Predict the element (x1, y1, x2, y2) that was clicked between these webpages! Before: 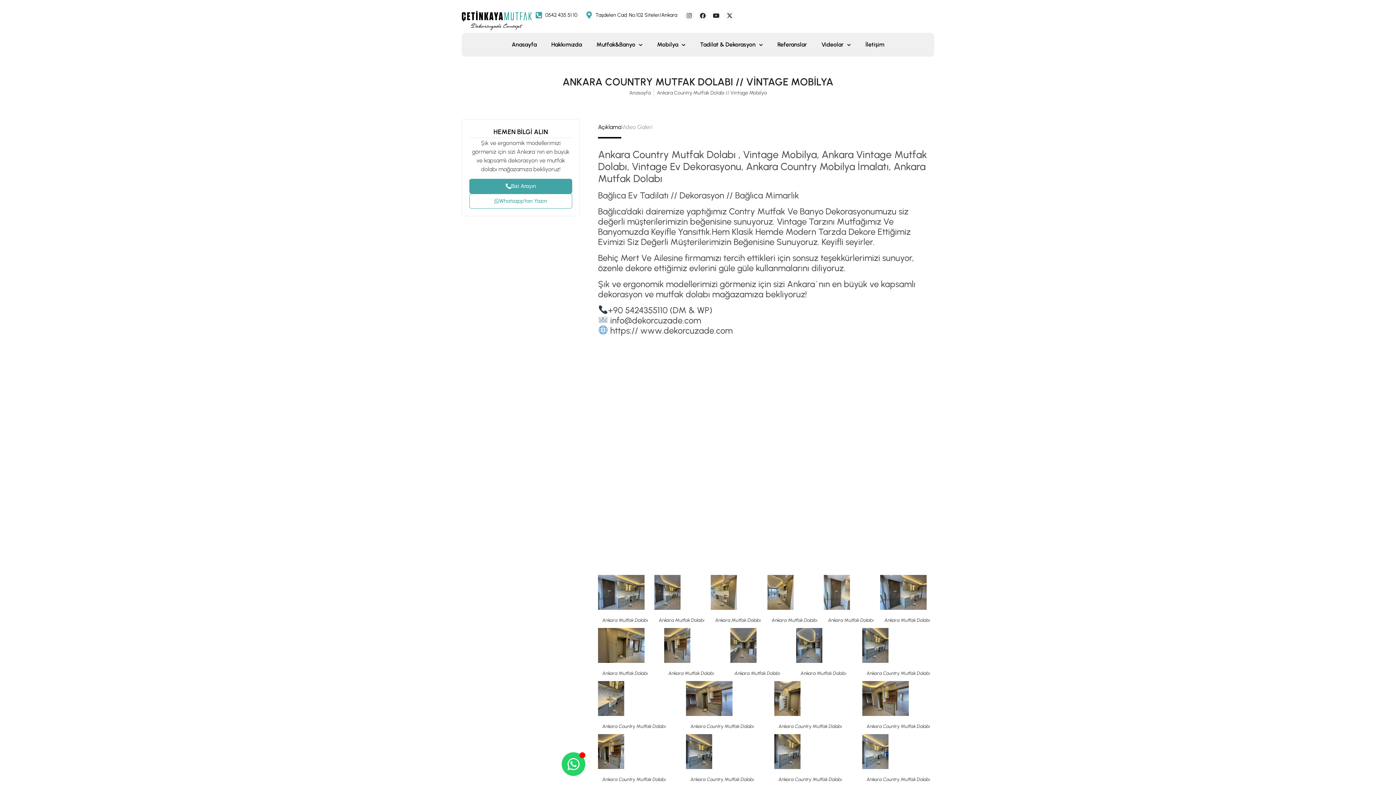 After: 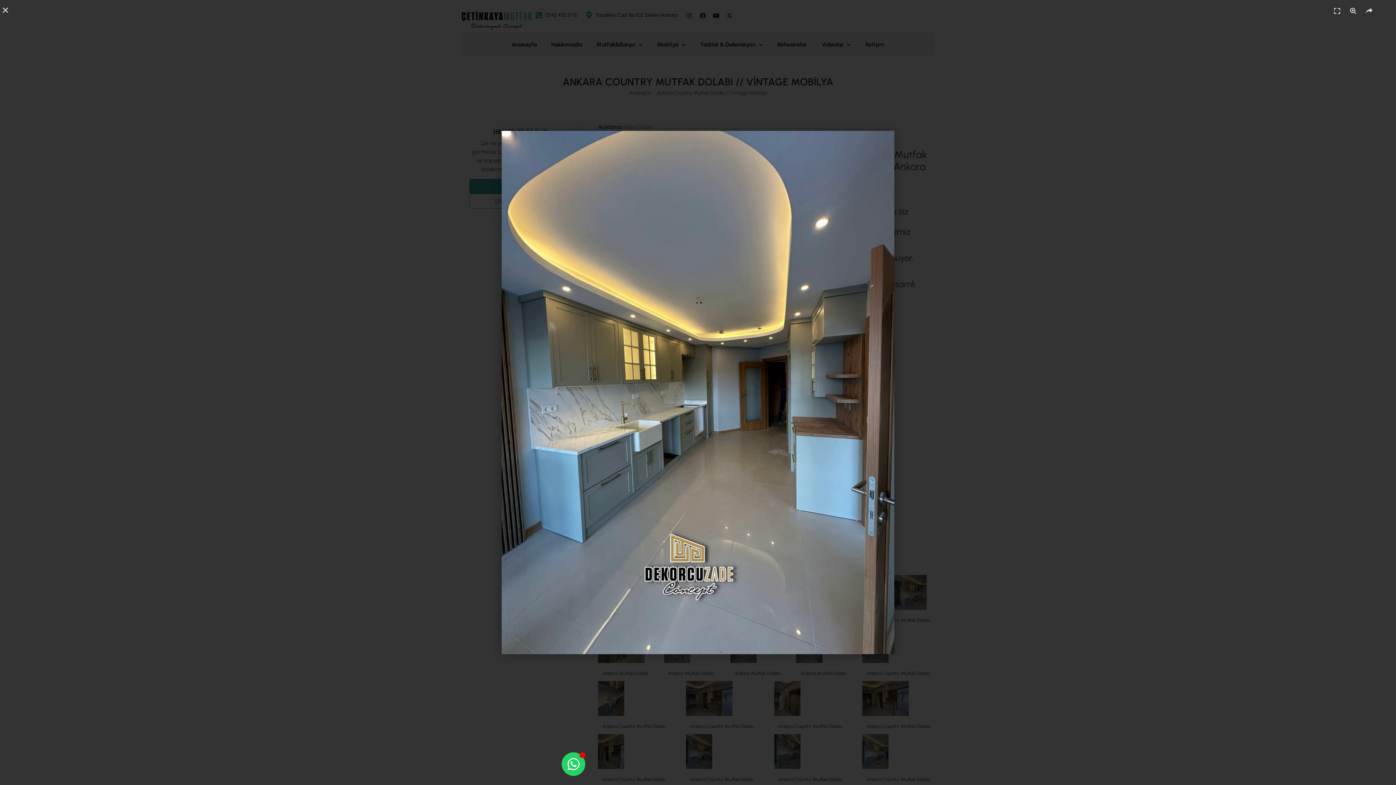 Action: bbox: (796, 657, 822, 664)